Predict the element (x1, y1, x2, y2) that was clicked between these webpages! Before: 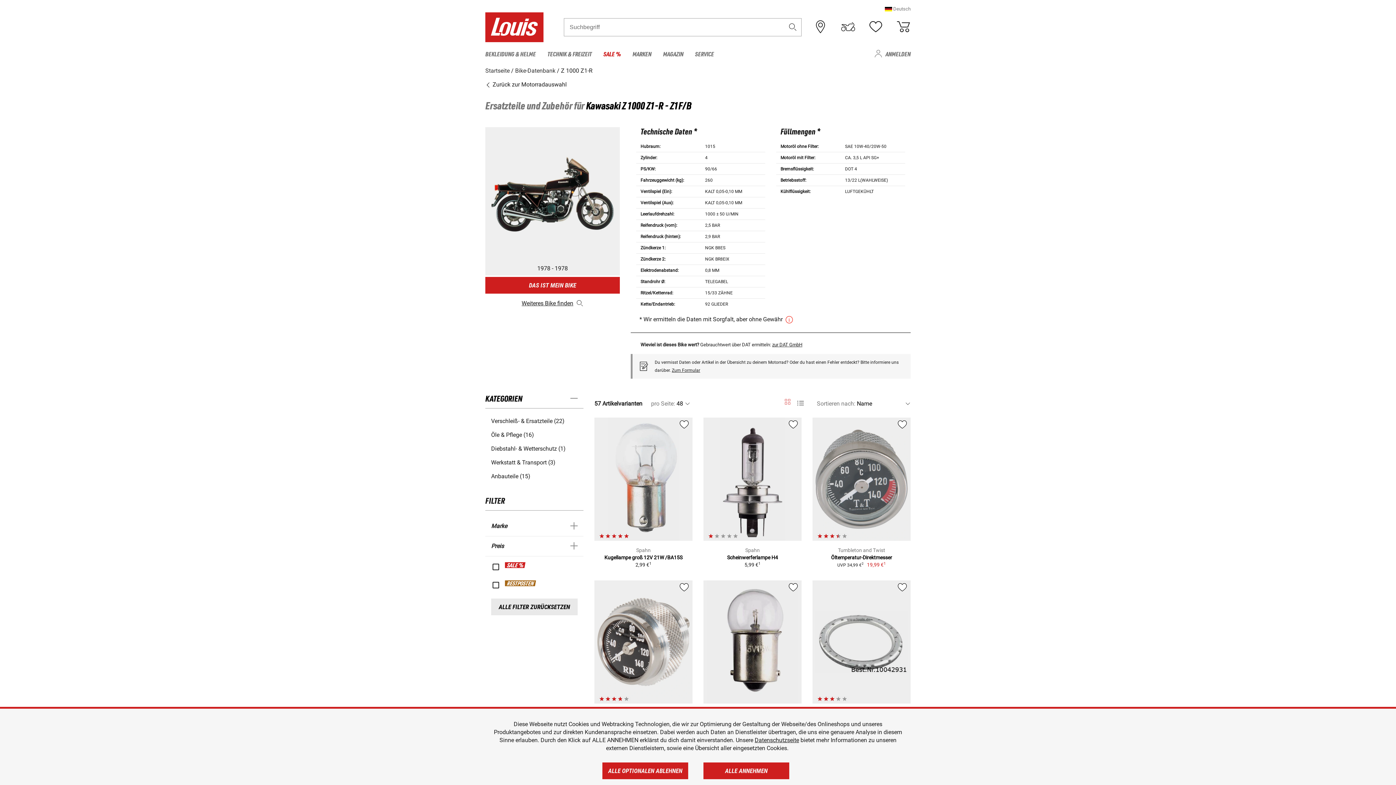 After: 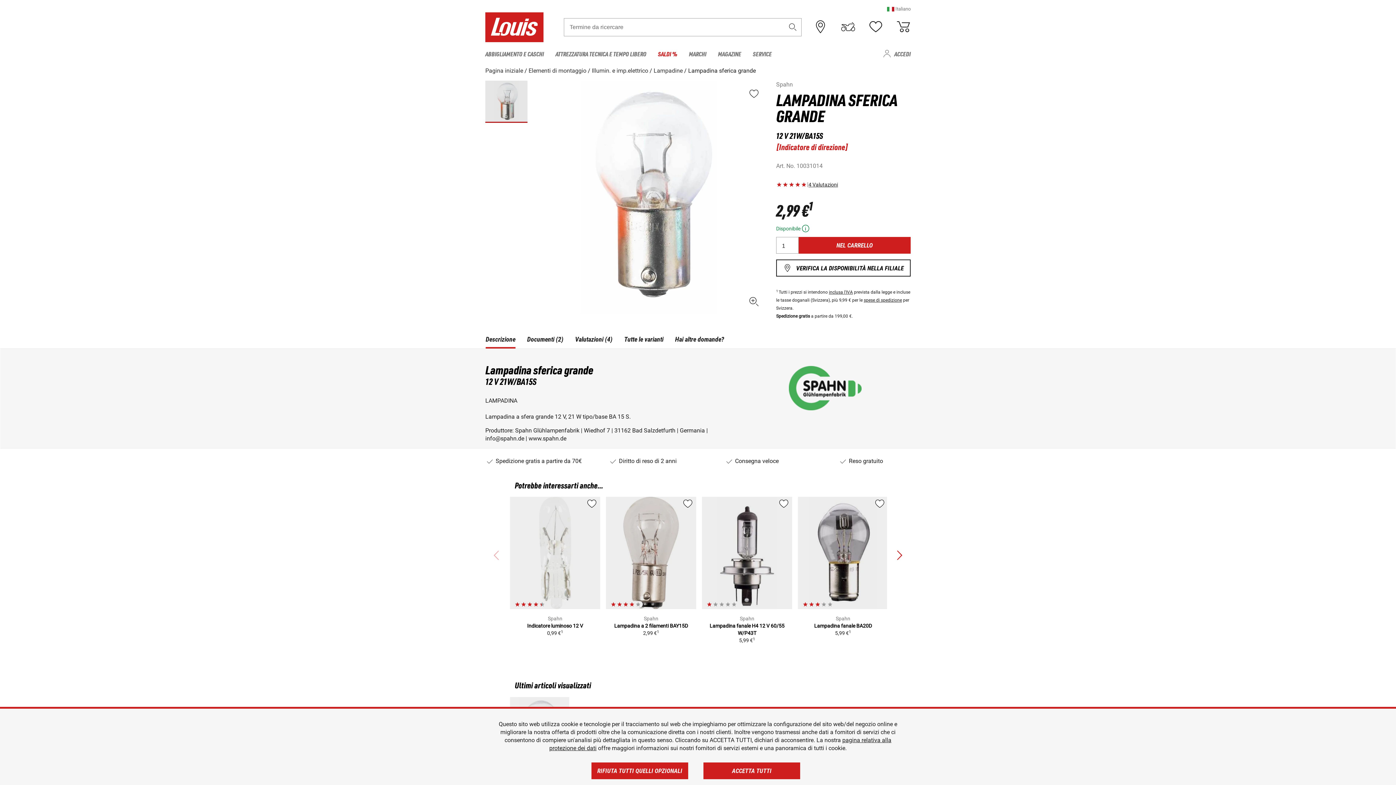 Action: bbox: (594, 417, 692, 541)